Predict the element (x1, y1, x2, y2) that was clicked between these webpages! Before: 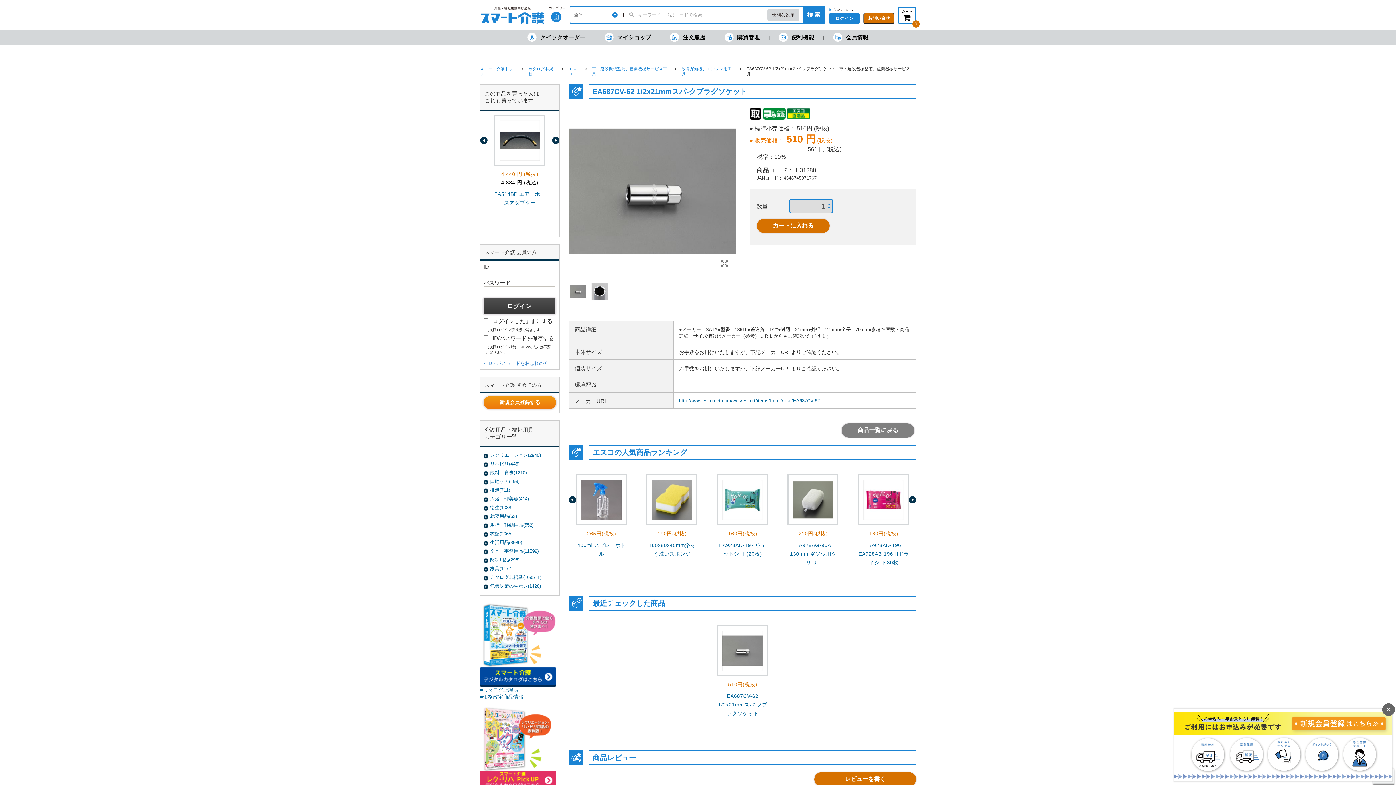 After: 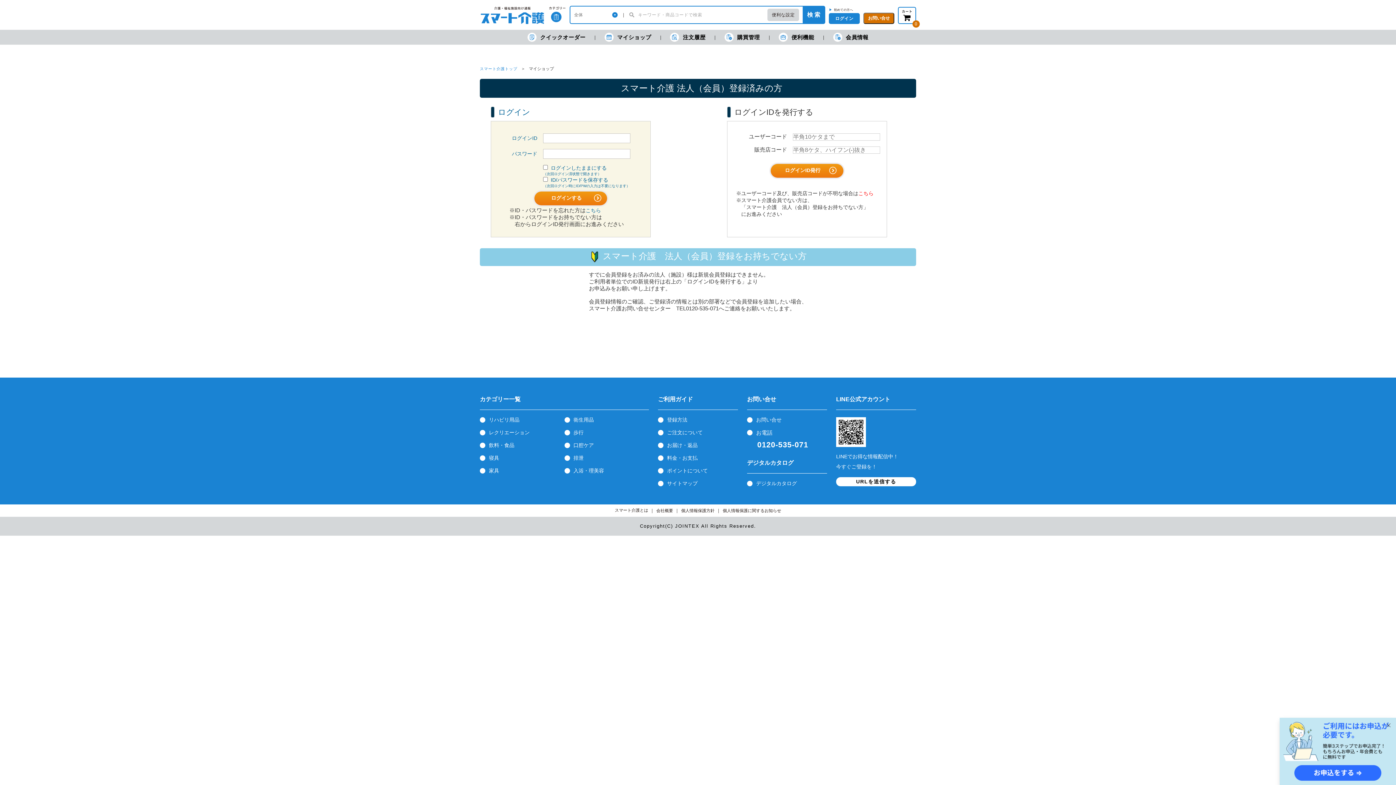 Action: label: マイショップ bbox: (604, 29, 651, 44)